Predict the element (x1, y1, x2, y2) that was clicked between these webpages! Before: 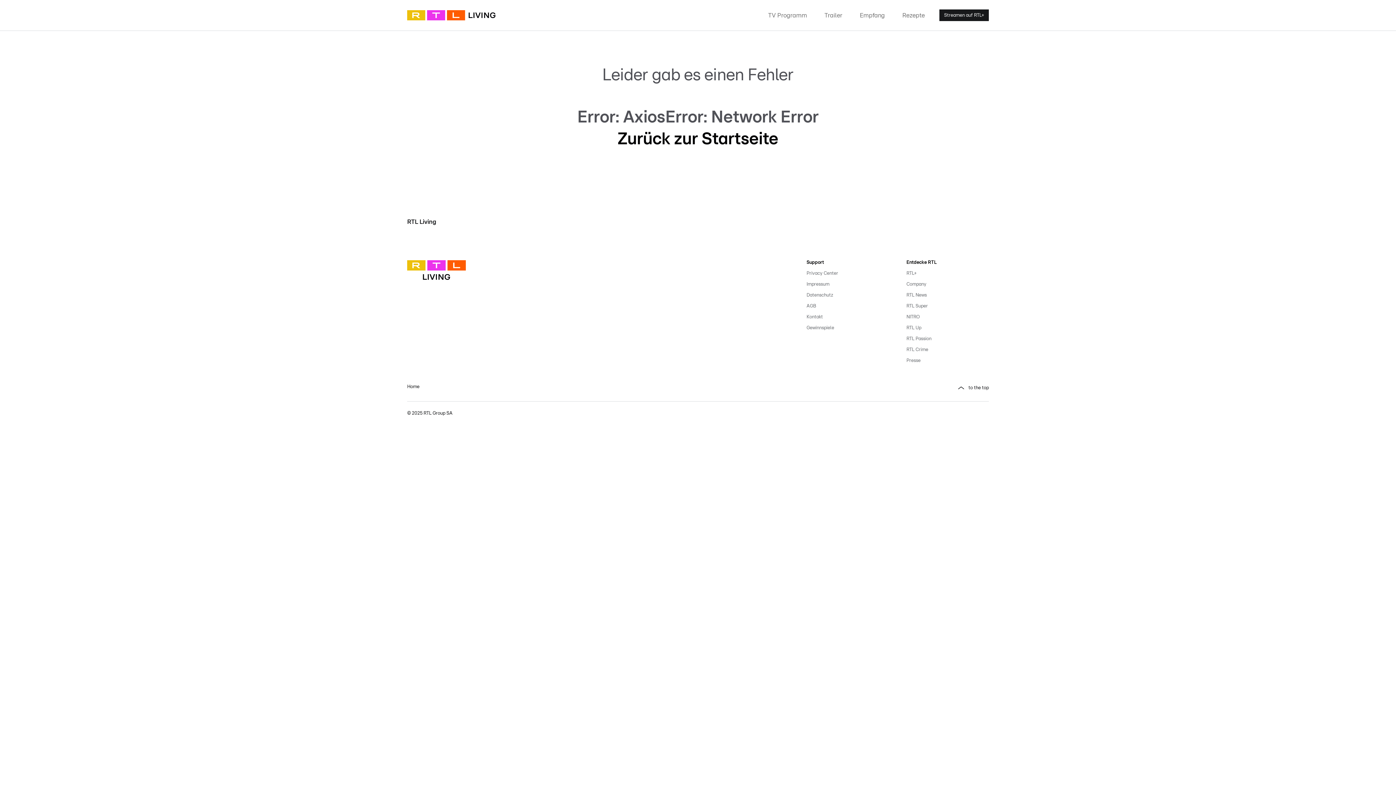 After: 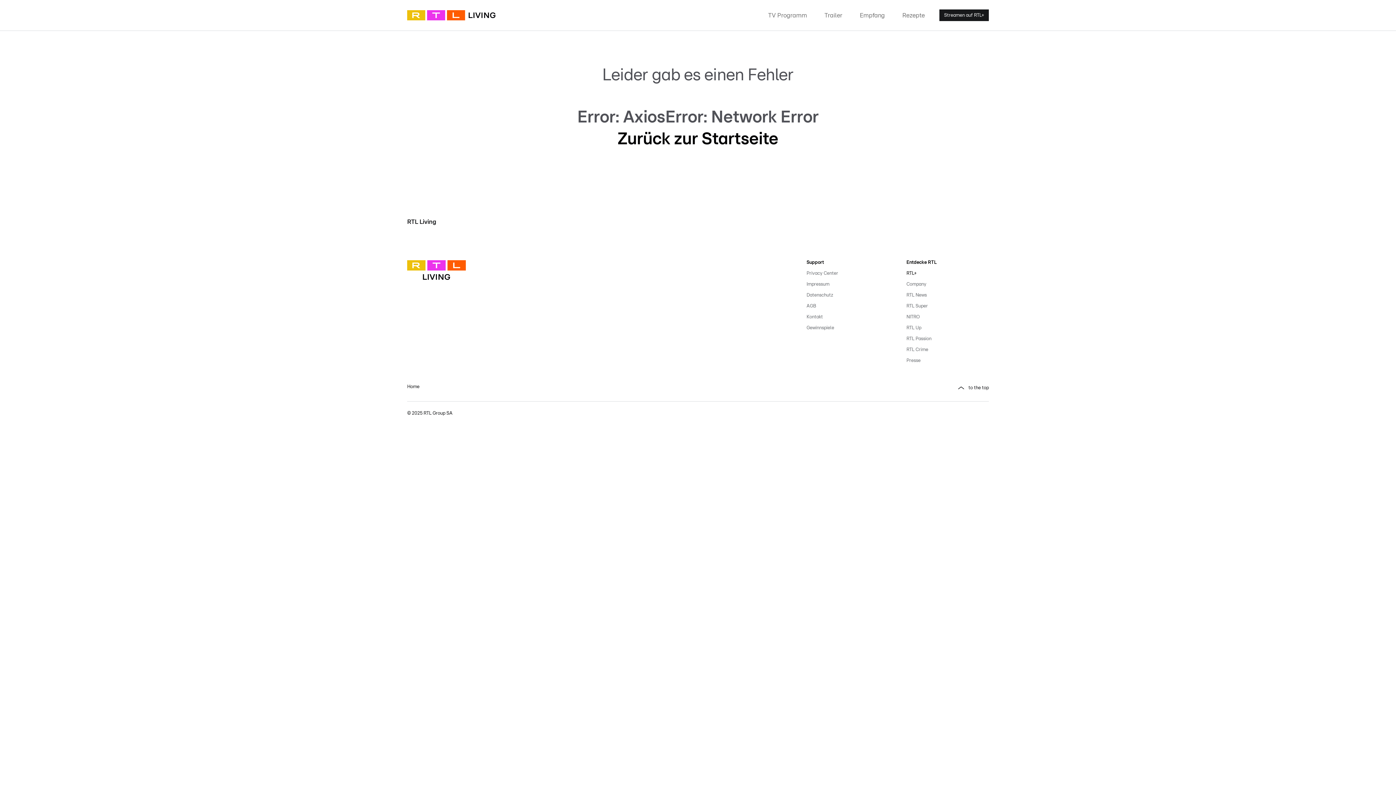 Action: bbox: (906, 268, 989, 279) label: RTL+